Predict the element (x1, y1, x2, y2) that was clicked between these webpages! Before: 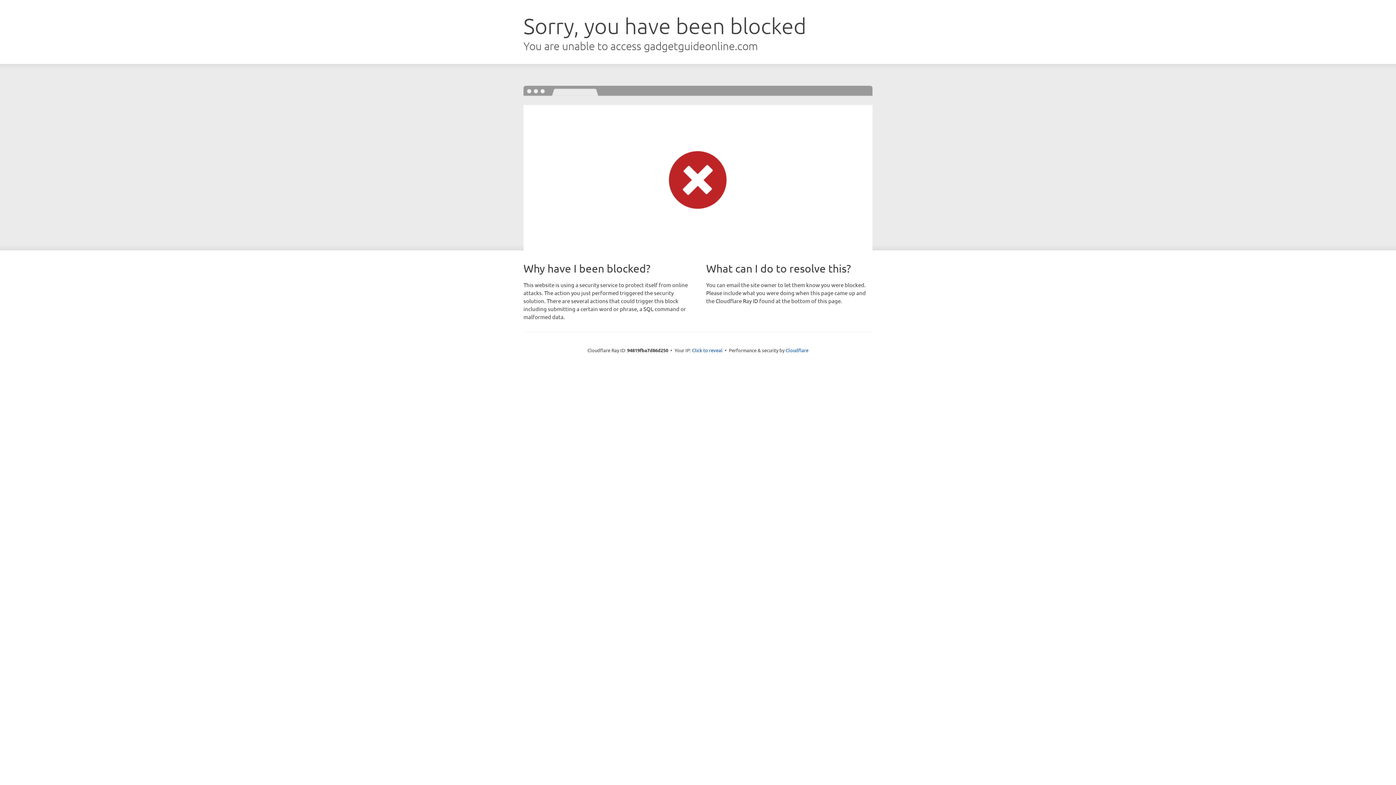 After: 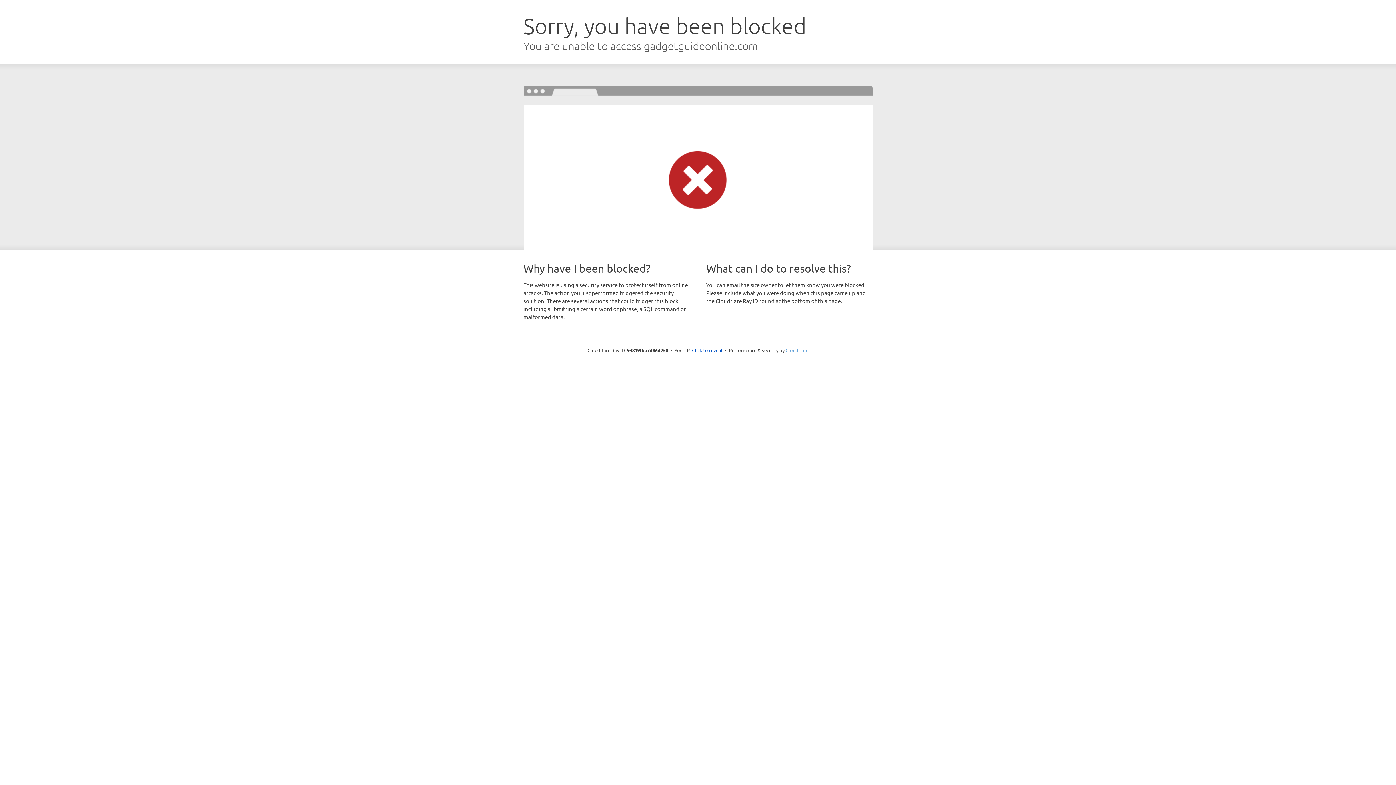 Action: bbox: (785, 347, 808, 353) label: Cloudflare